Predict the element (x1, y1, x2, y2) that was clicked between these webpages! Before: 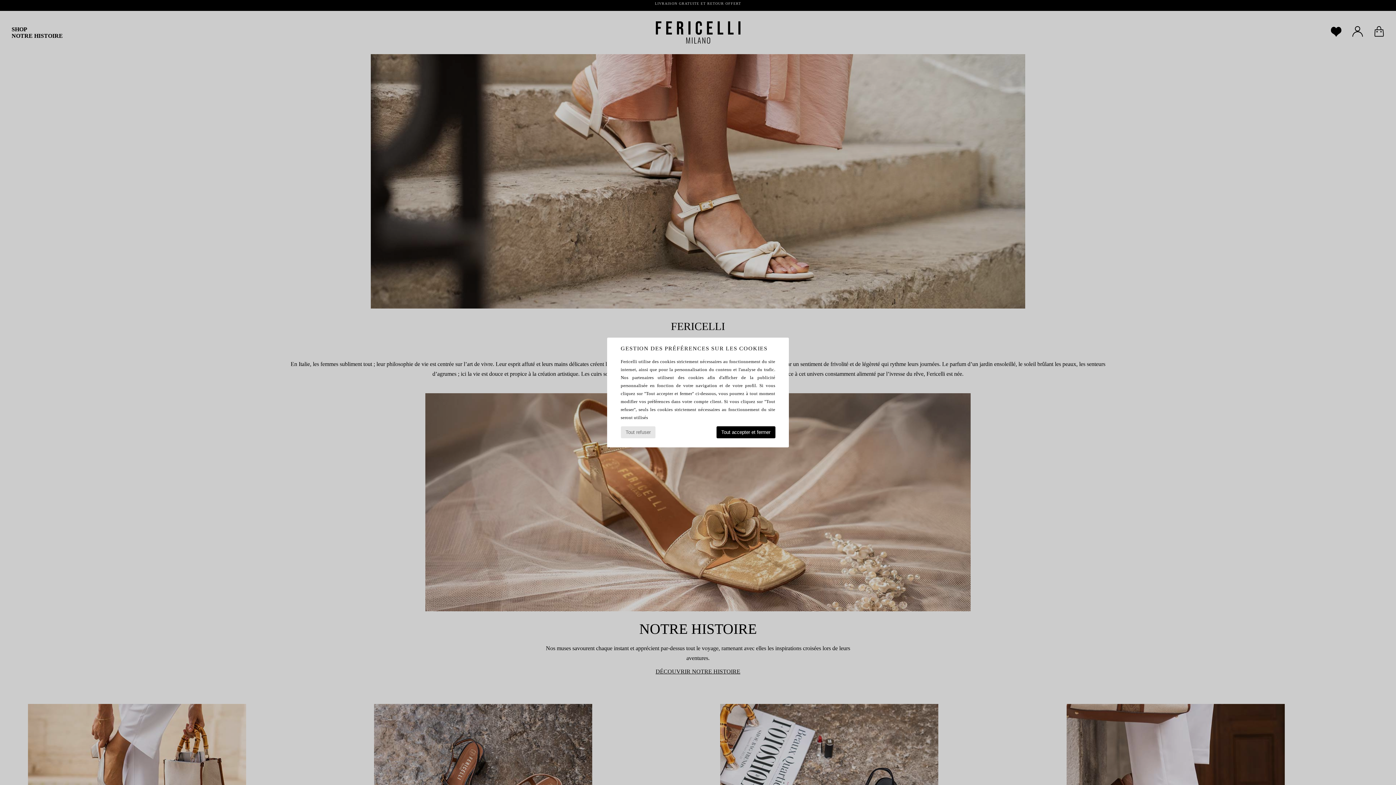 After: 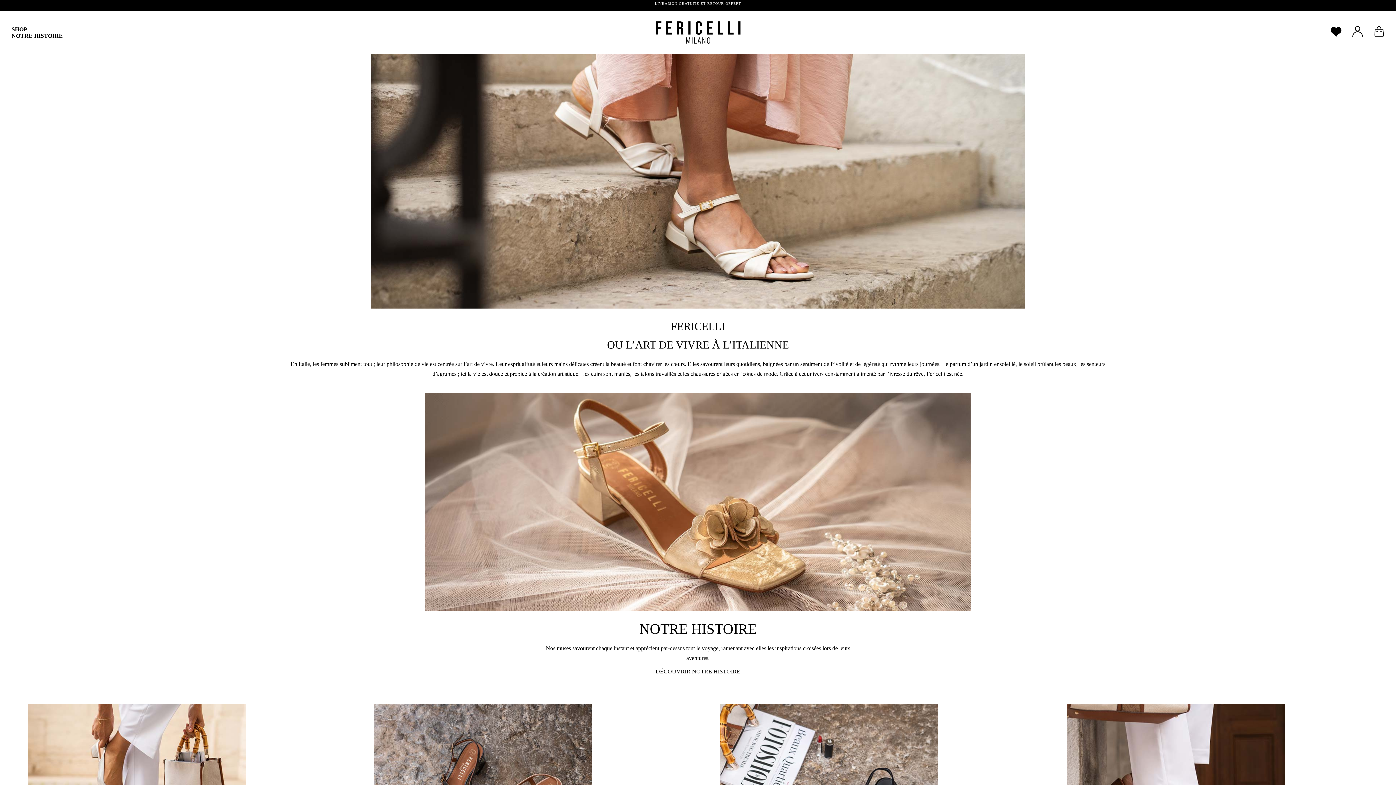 Action: bbox: (716, 426, 775, 438) label: Tout accepter et fermer